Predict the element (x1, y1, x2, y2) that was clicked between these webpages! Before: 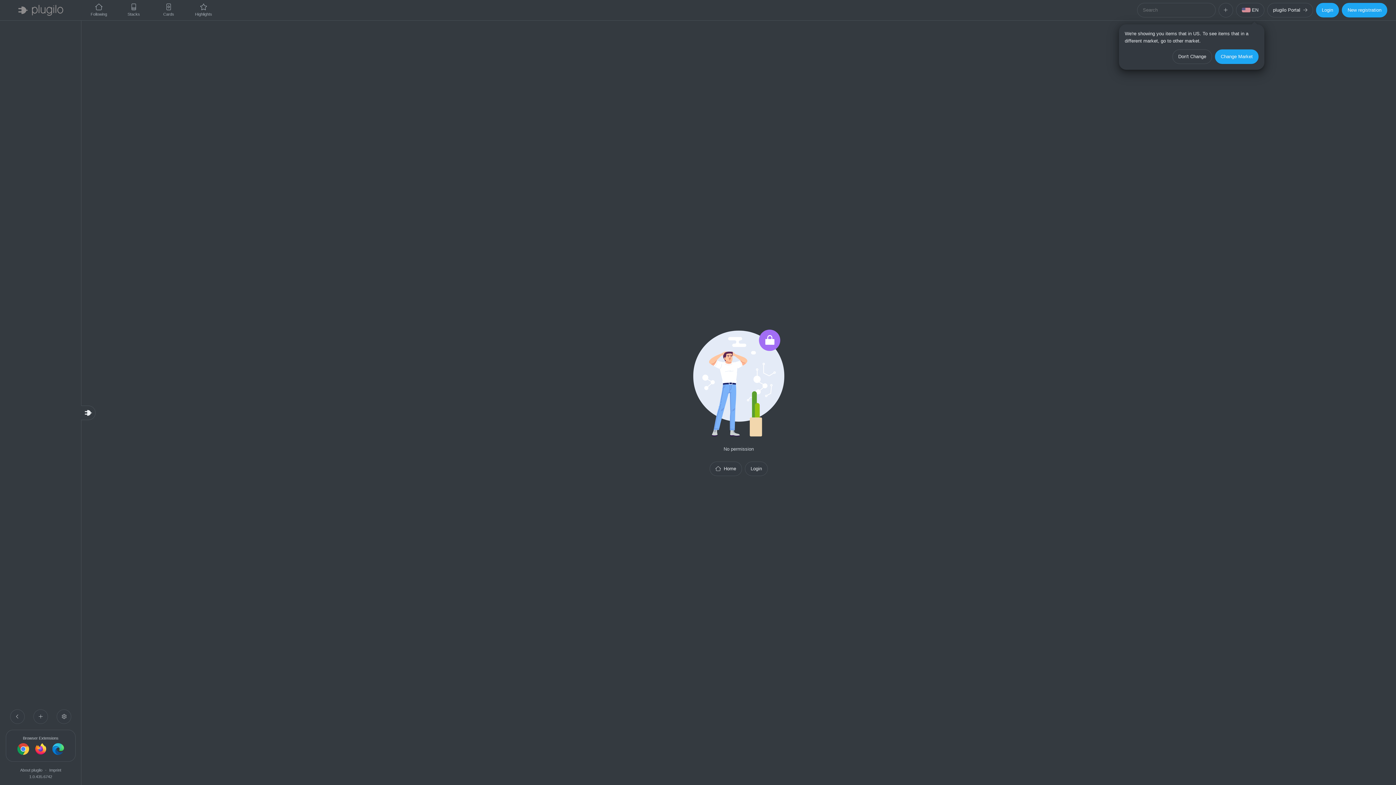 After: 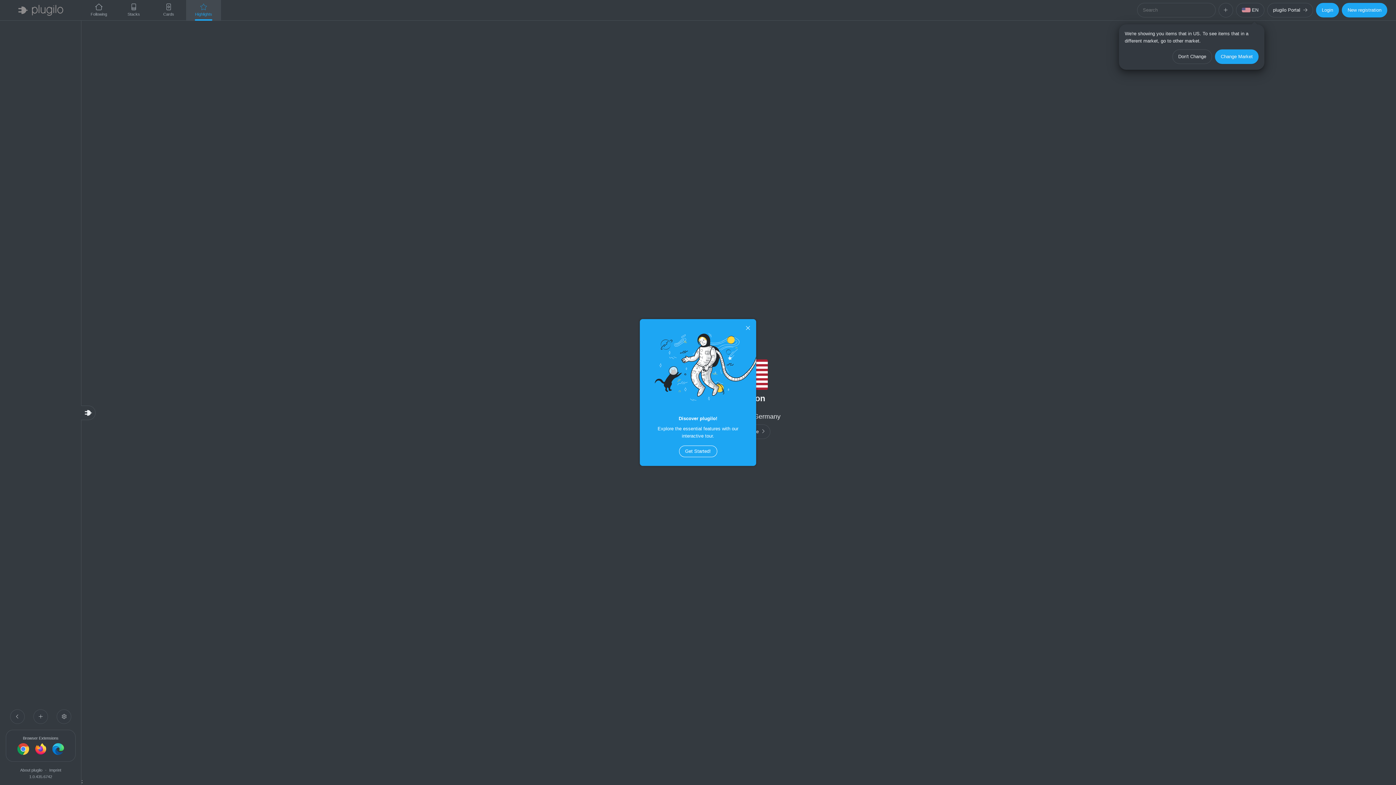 Action: label: Highlights bbox: (186, 0, 221, 20)